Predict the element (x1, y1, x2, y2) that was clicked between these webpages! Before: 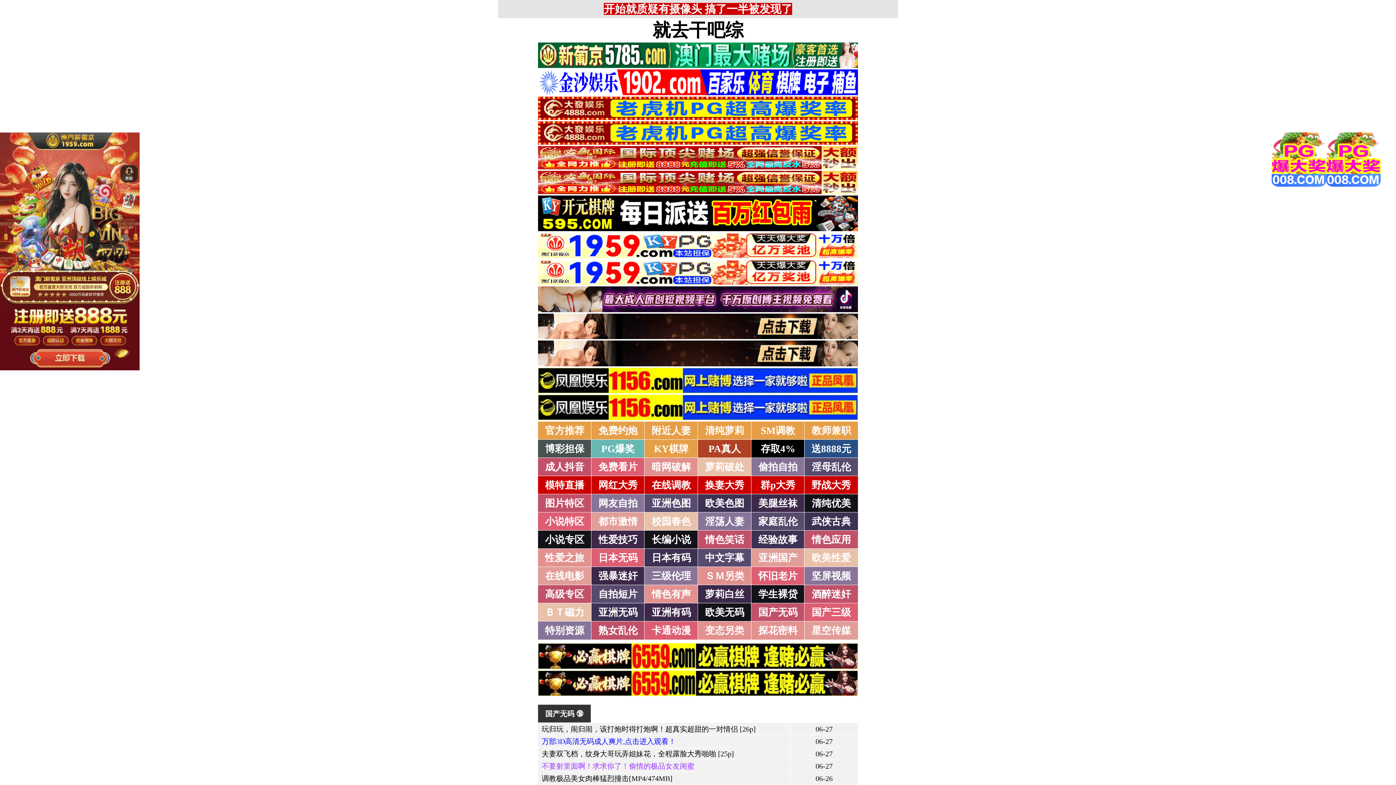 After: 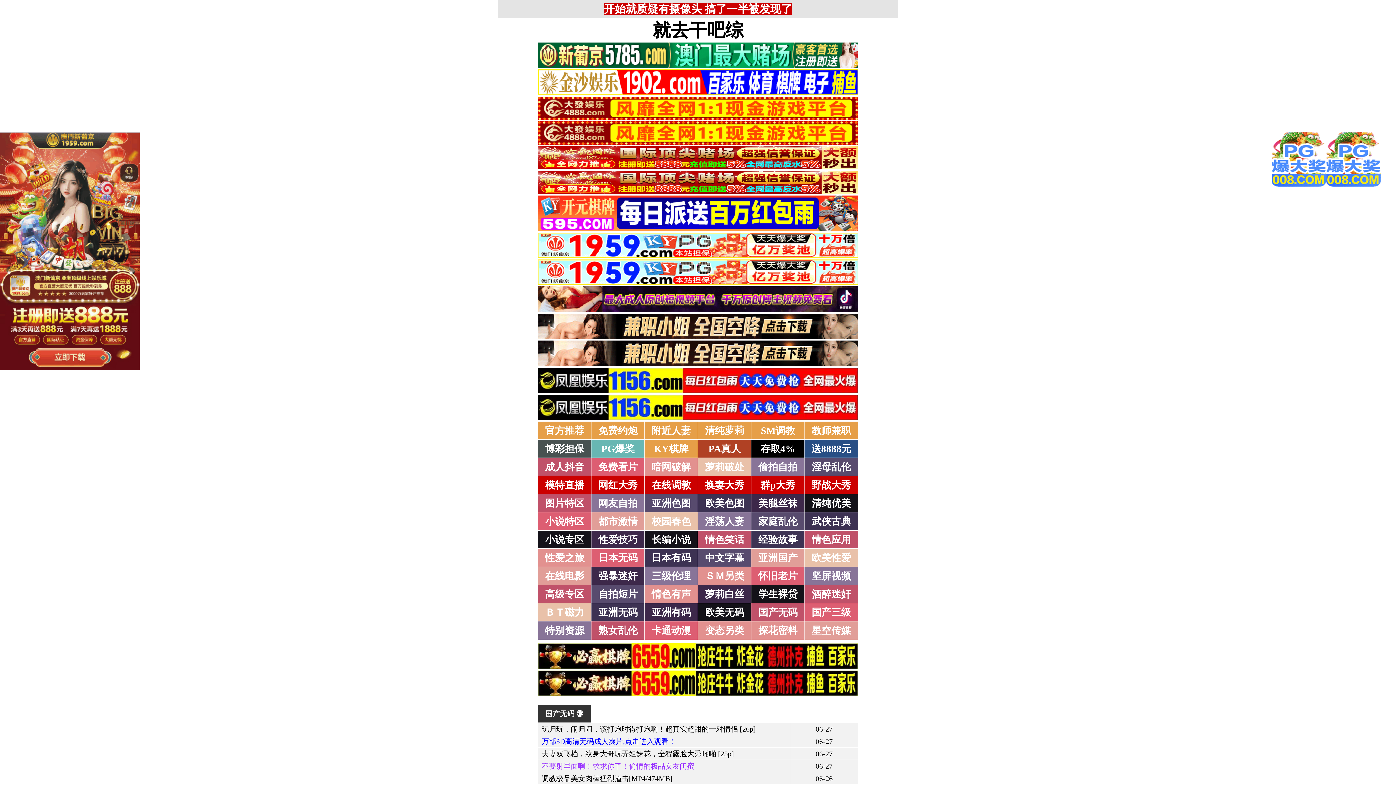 Action: bbox: (545, 625, 584, 636) label: 特别资源